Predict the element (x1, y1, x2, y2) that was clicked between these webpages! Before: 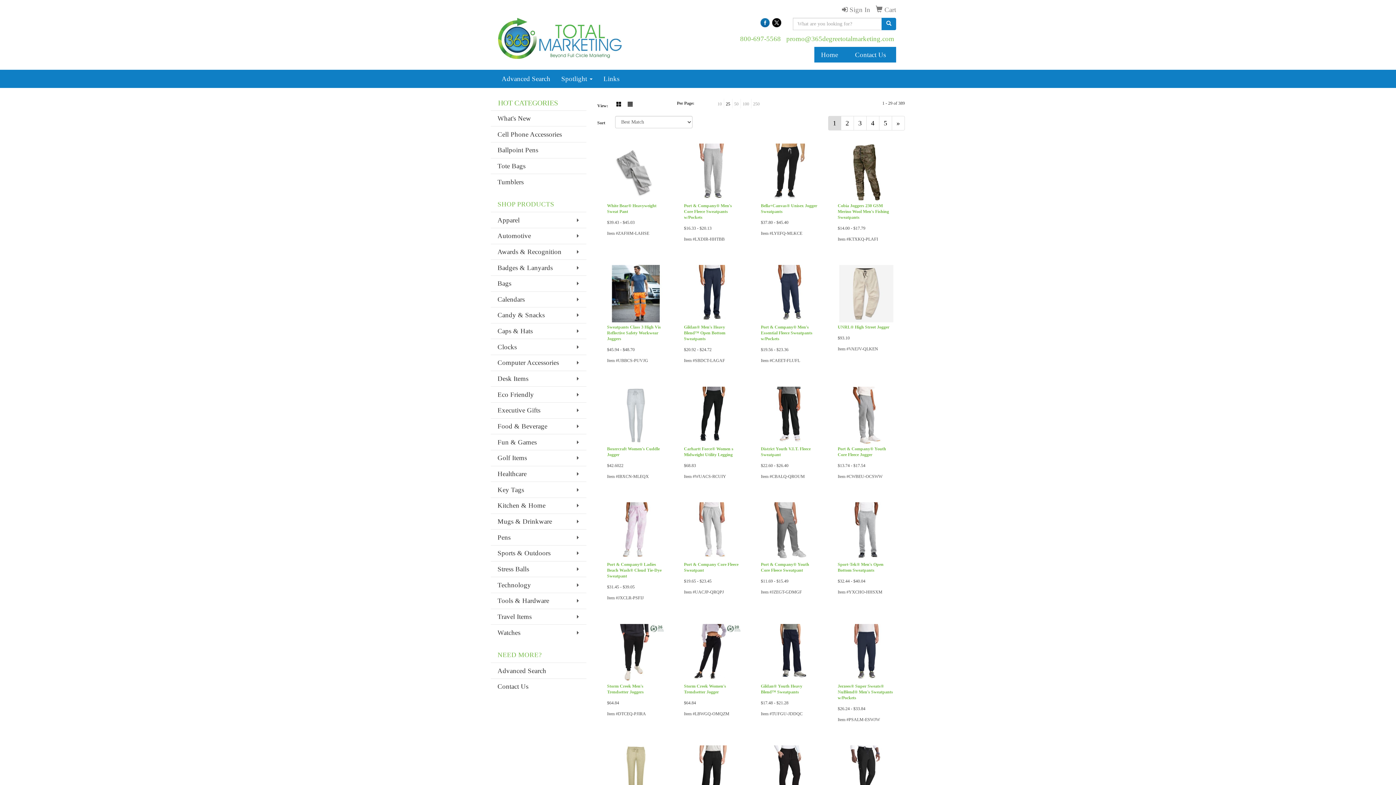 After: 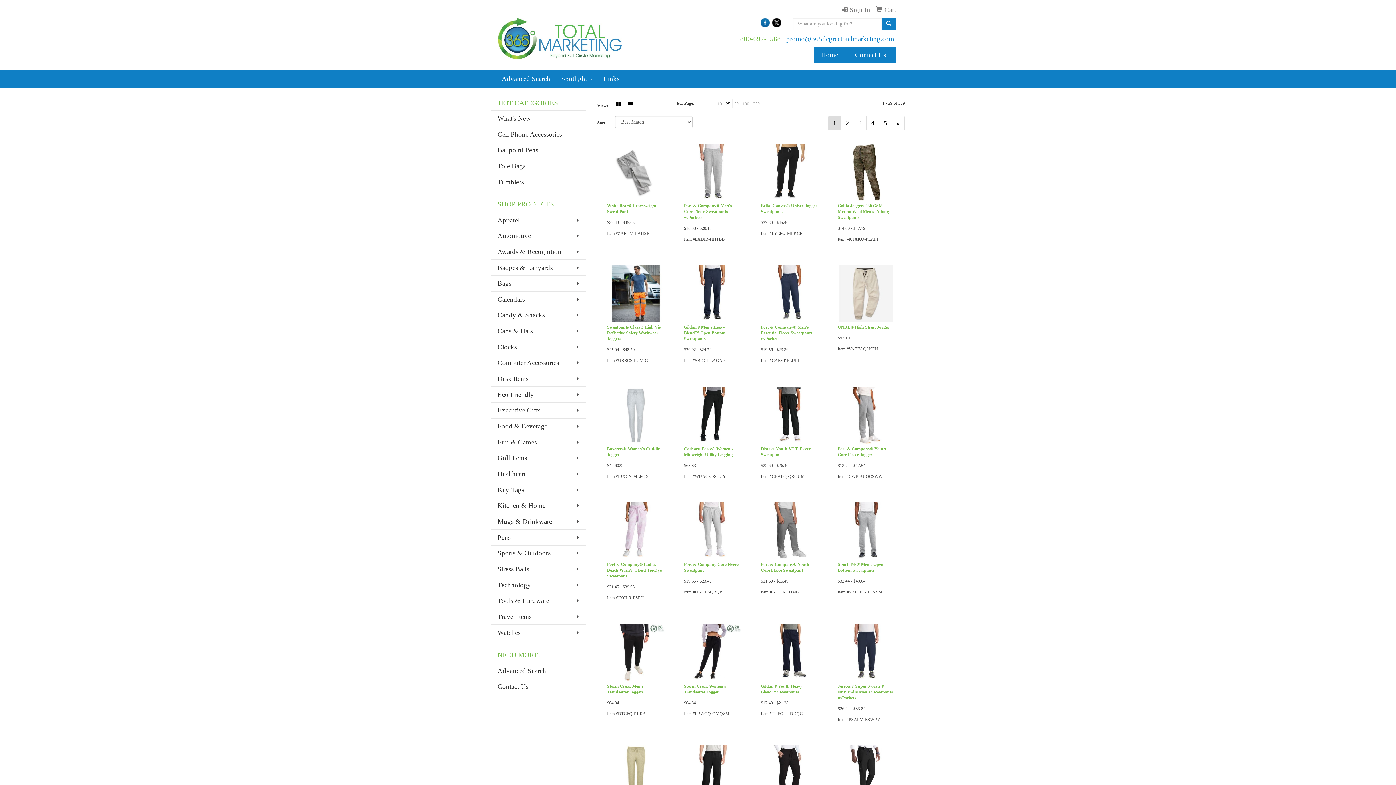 Action: bbox: (786, 34, 894, 42) label: promo@365degreetotalmarketing.com